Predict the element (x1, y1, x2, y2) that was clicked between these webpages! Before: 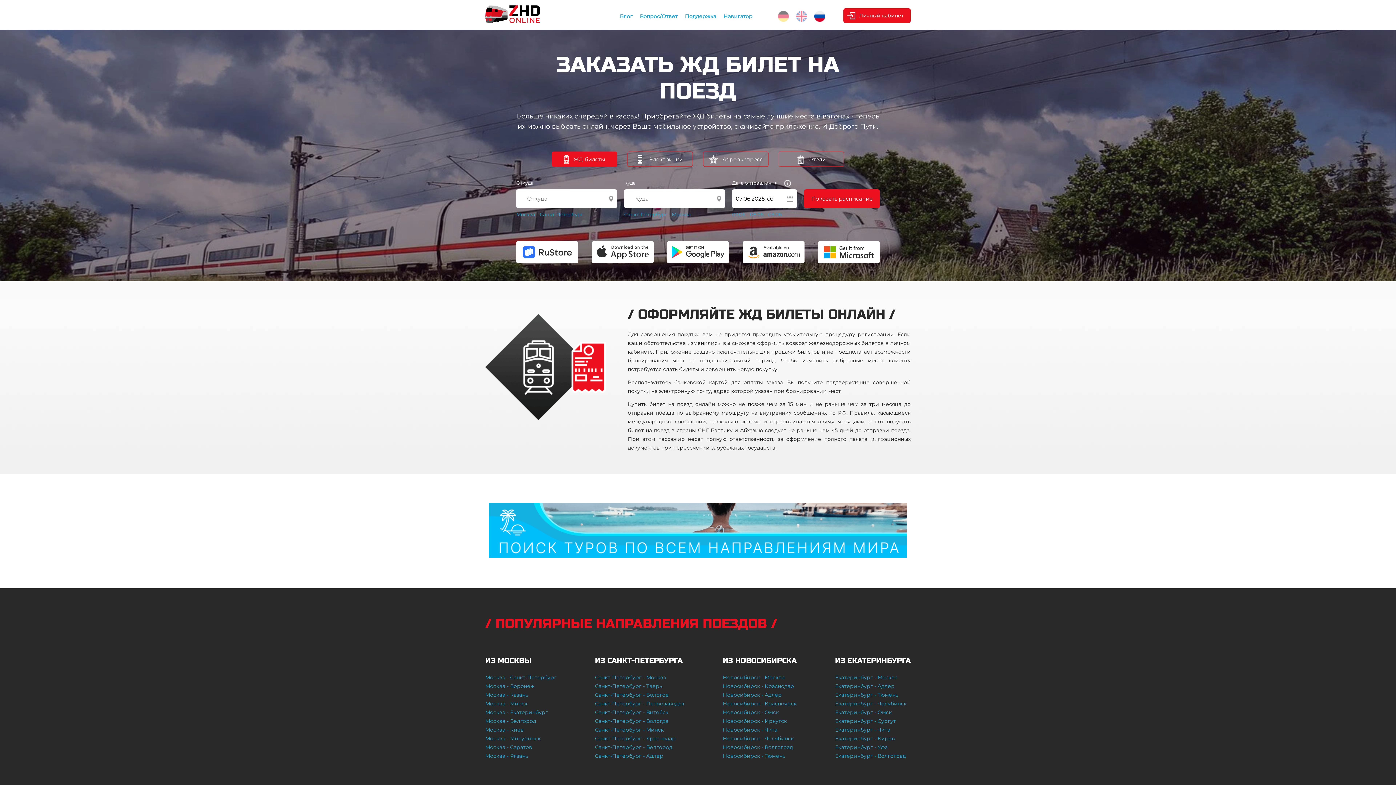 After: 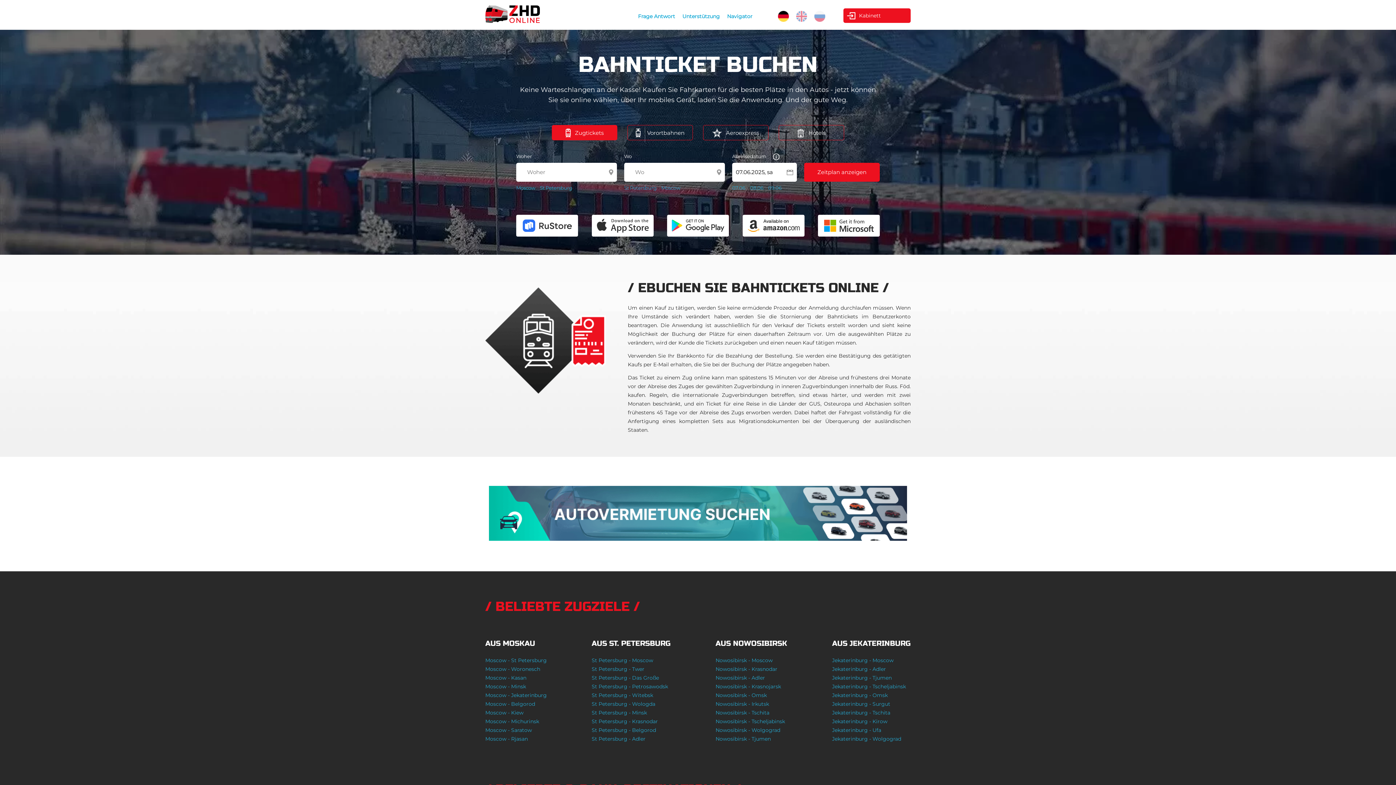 Action: bbox: (778, 10, 789, 21)